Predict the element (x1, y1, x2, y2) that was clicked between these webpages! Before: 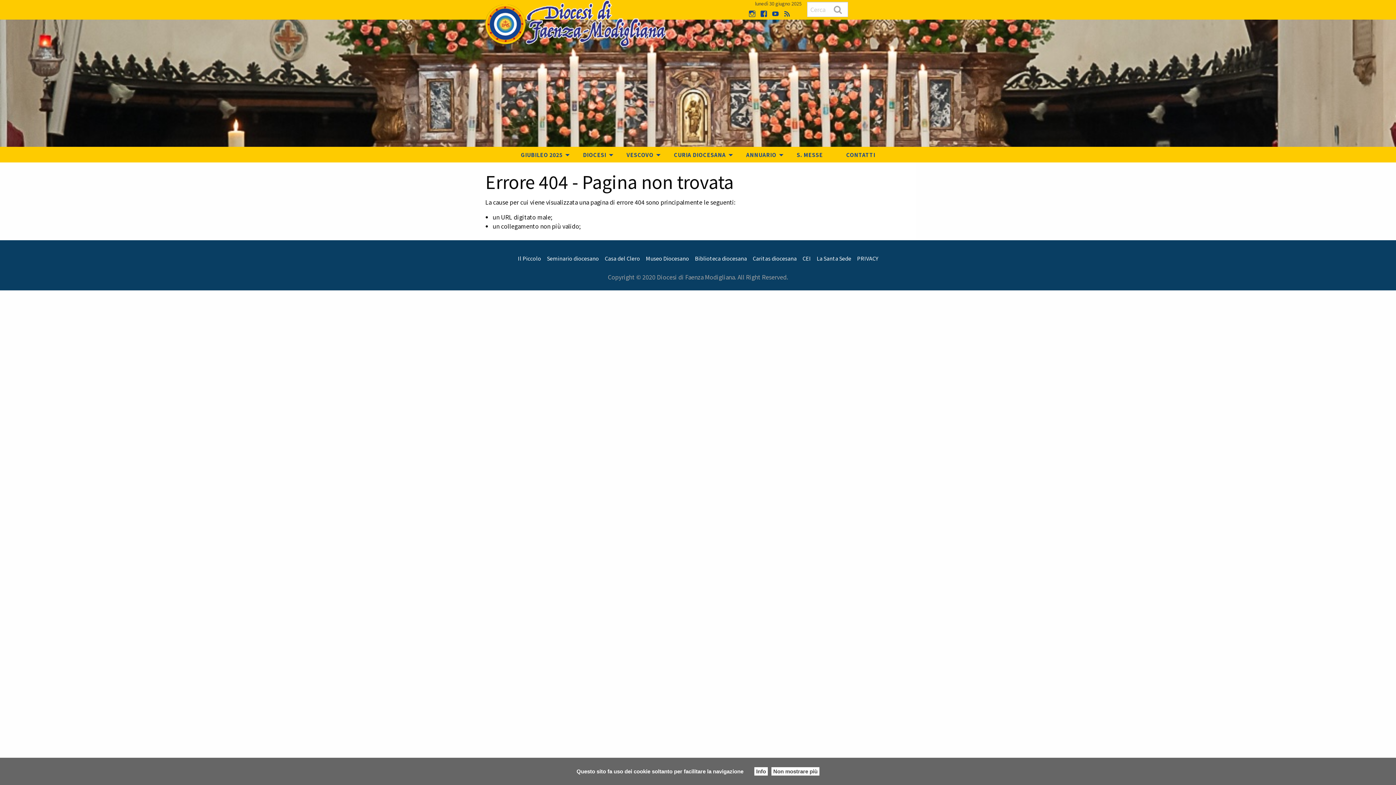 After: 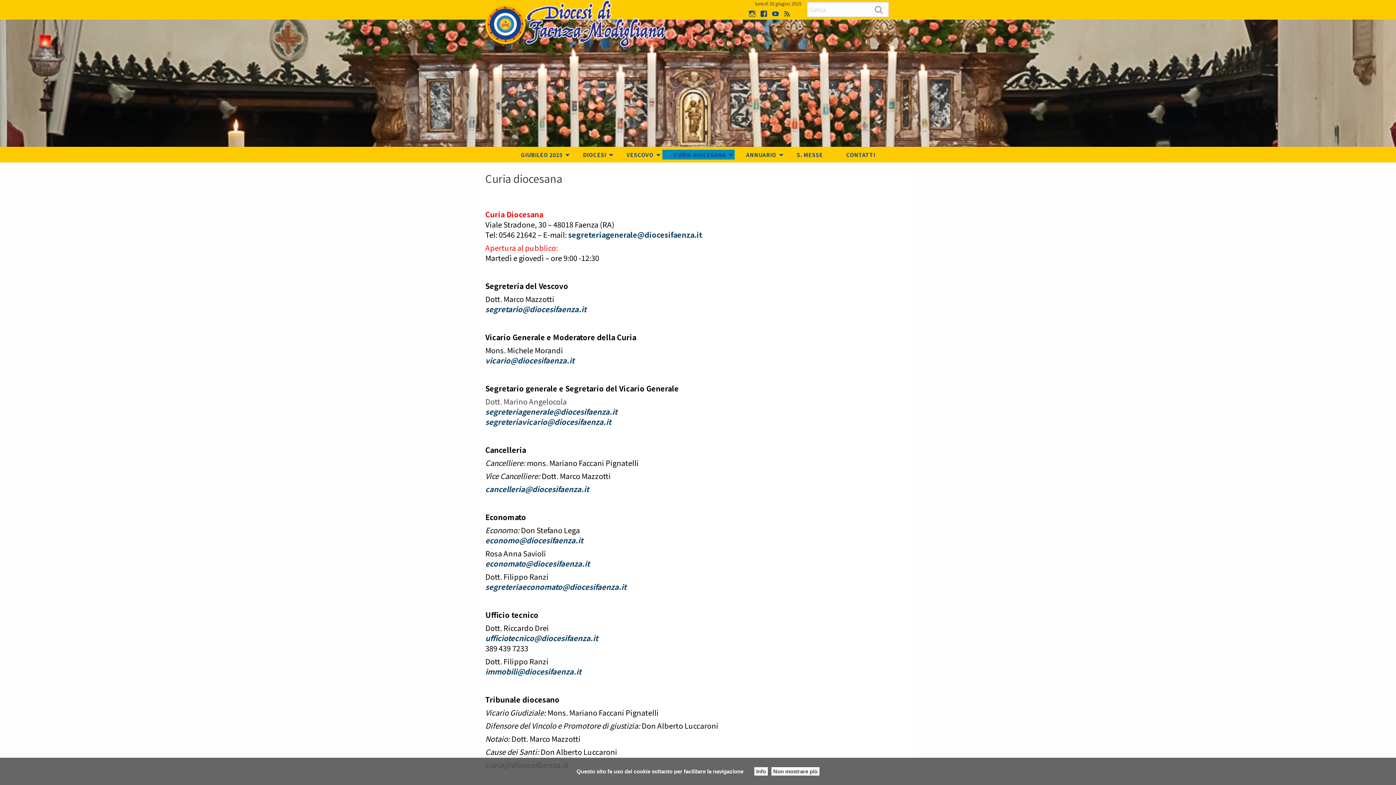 Action: bbox: (662, 149, 734, 159) label: CURIA DIOCESANA